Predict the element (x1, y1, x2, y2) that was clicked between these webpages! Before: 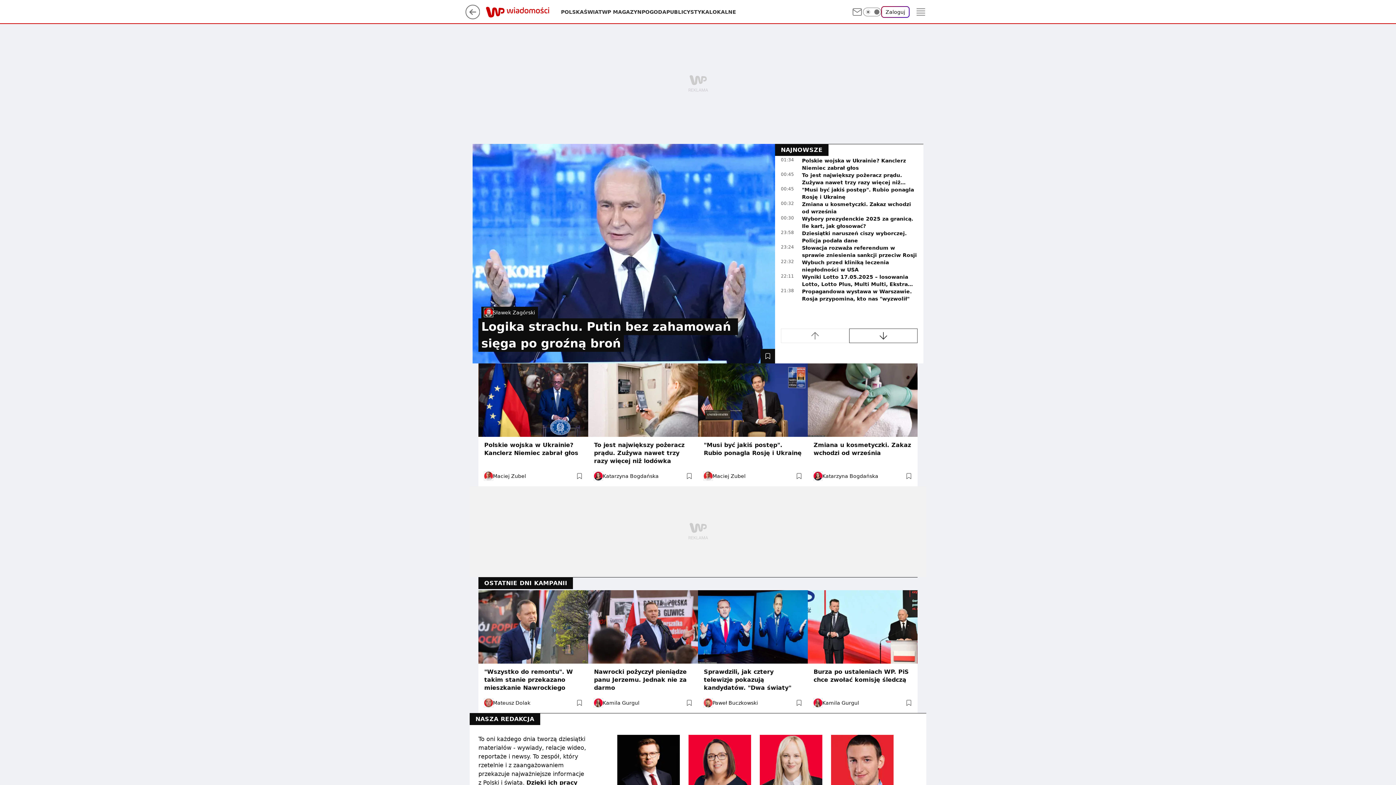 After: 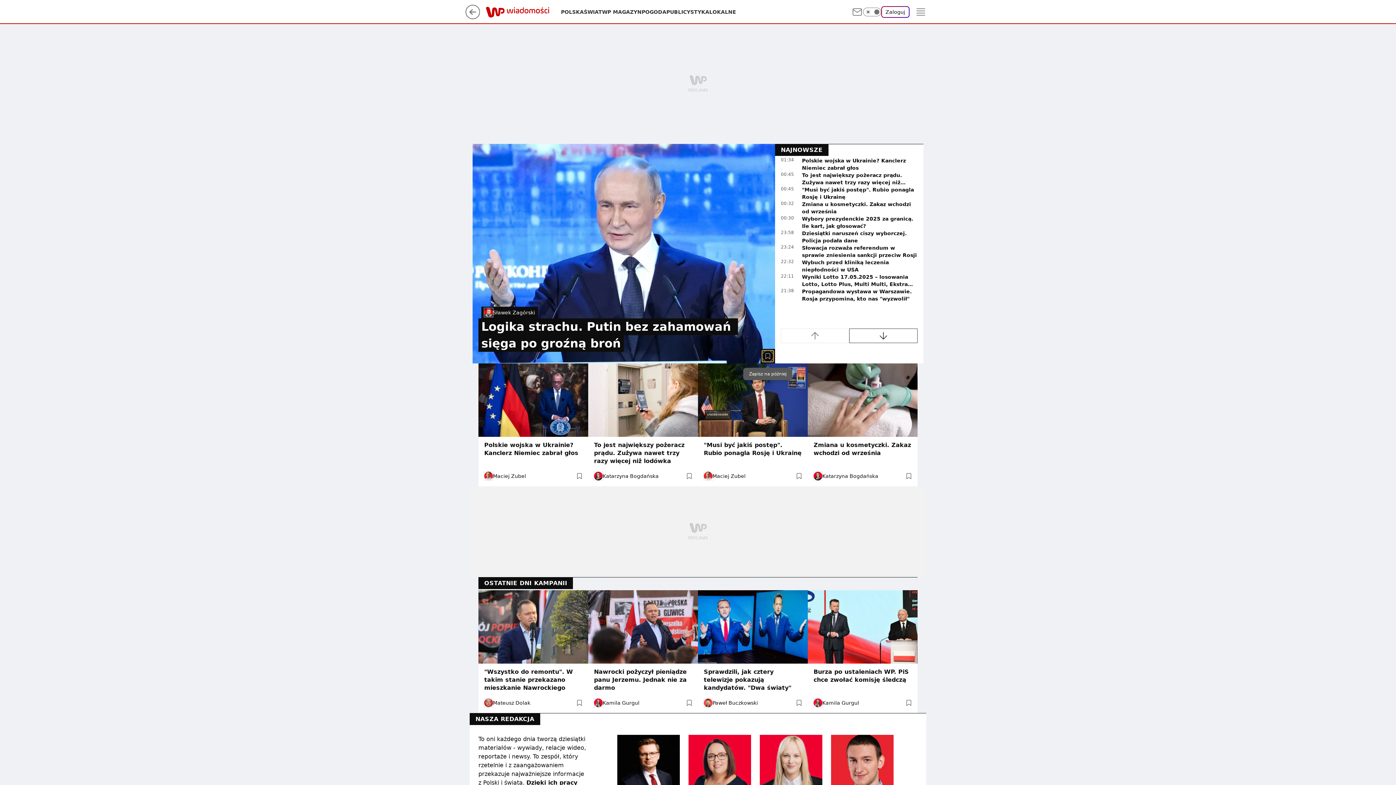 Action: label: Zapisz na później bbox: (762, 350, 773, 362)